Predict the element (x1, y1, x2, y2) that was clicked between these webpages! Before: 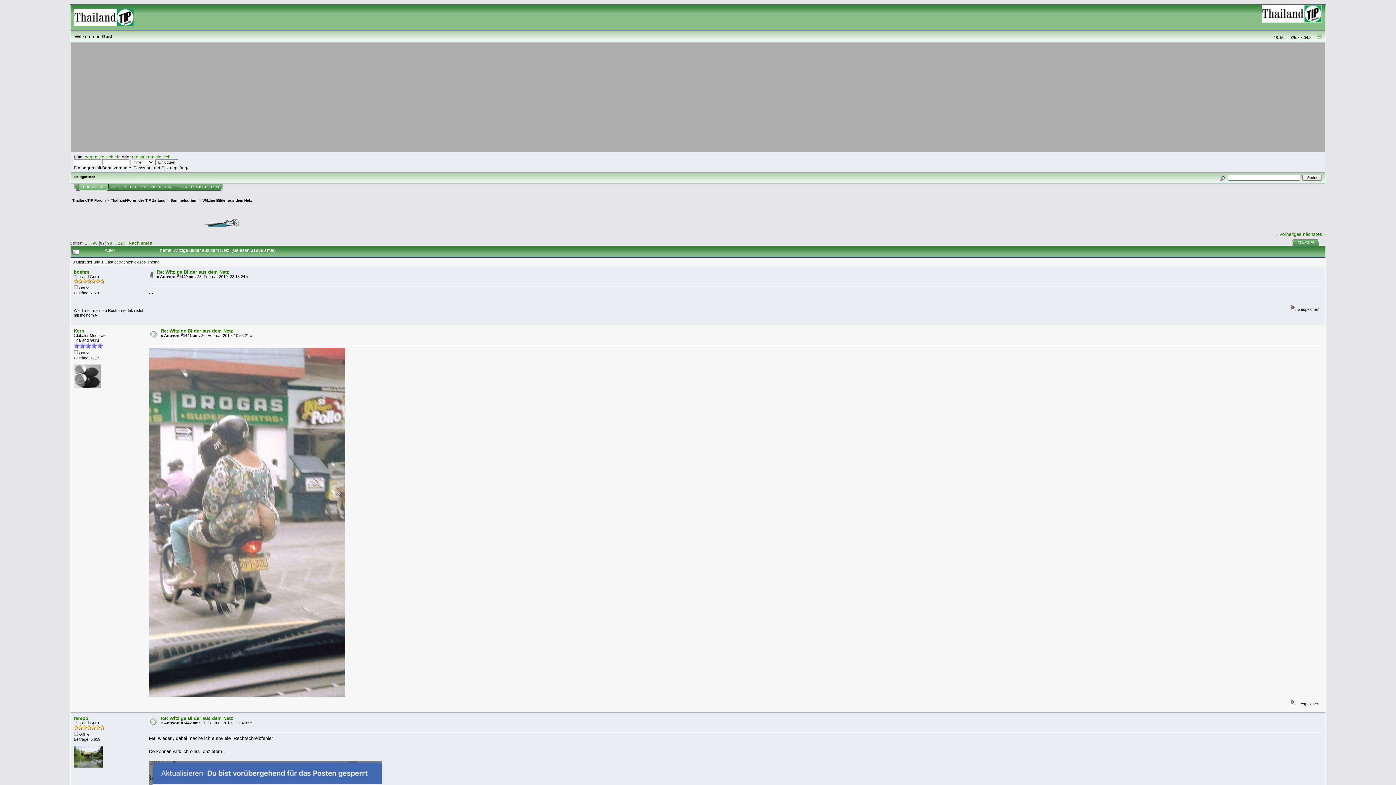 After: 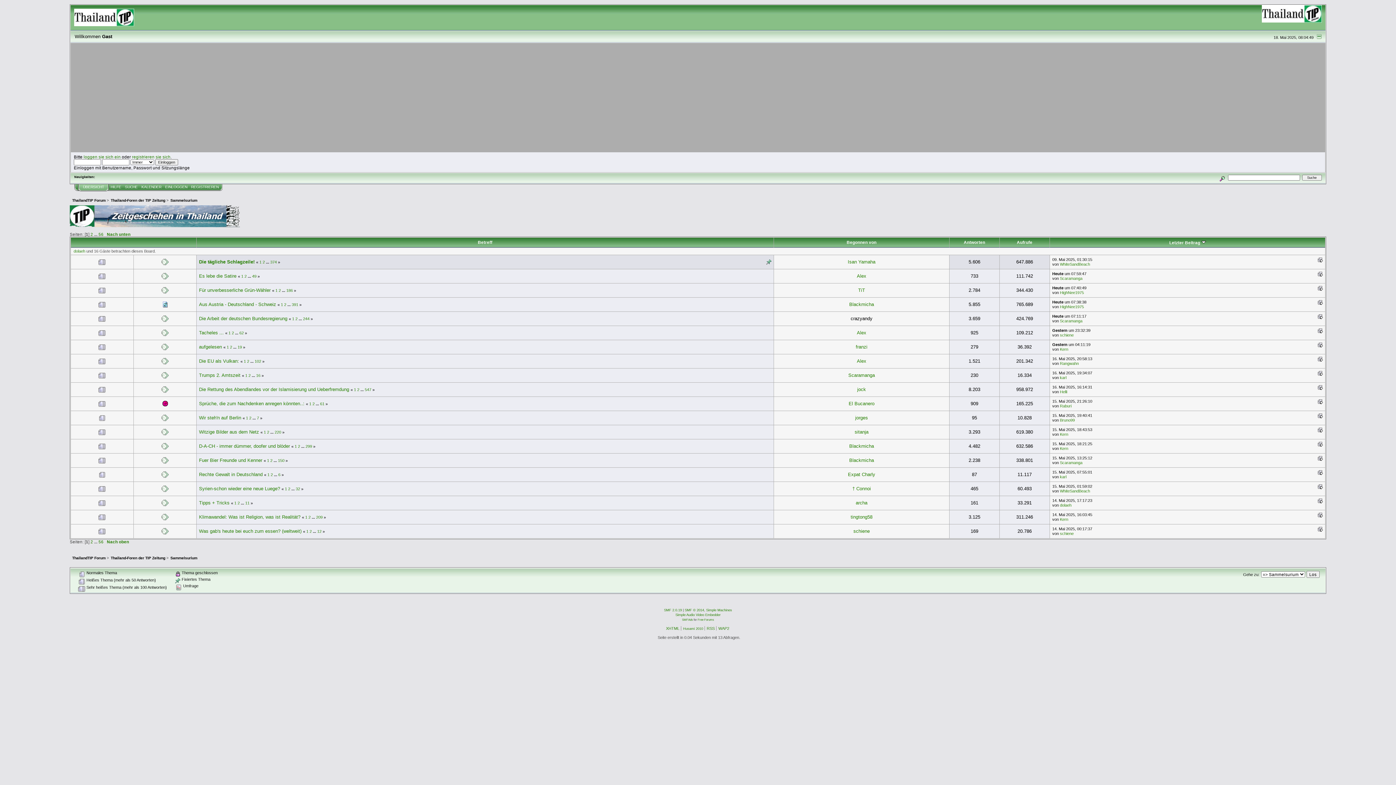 Action: label: Sammelsurium bbox: (170, 198, 197, 202)